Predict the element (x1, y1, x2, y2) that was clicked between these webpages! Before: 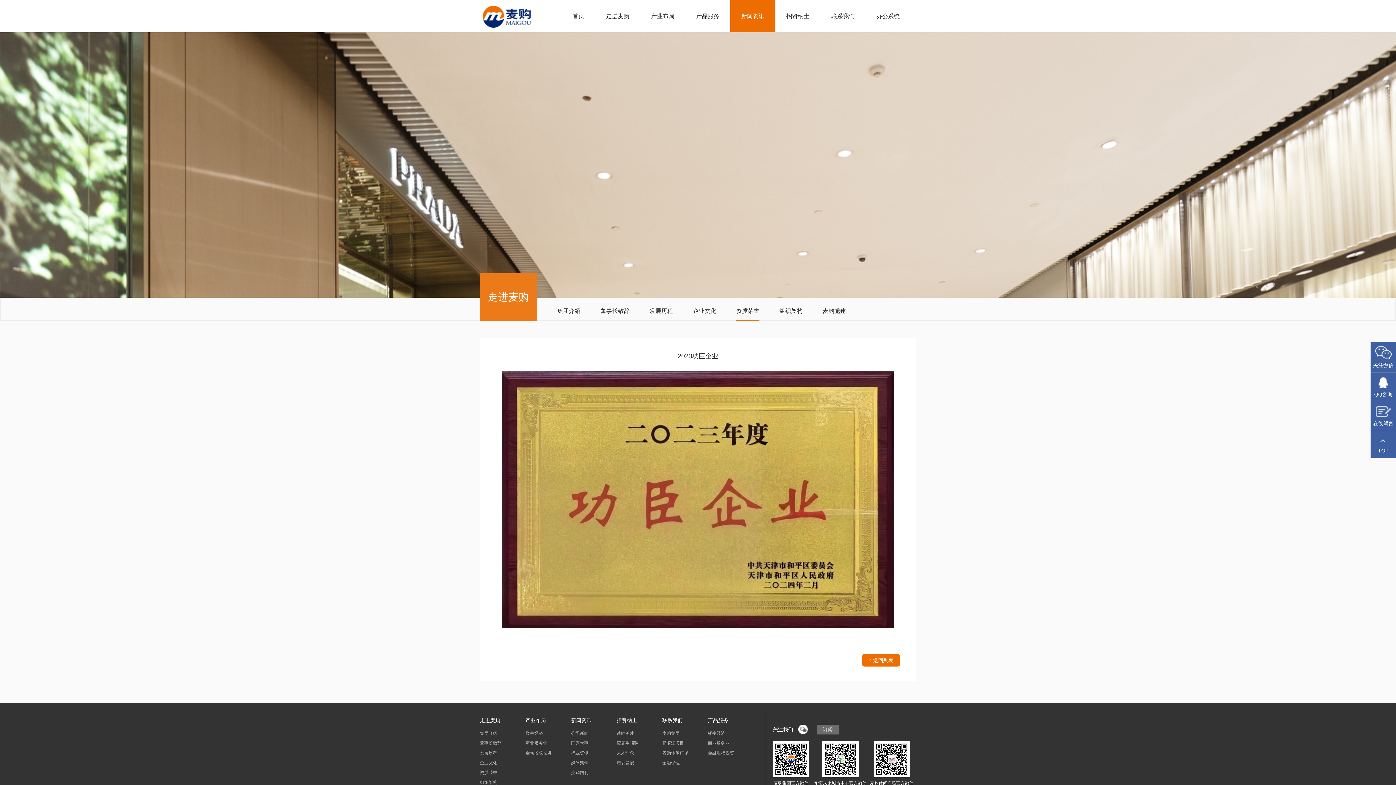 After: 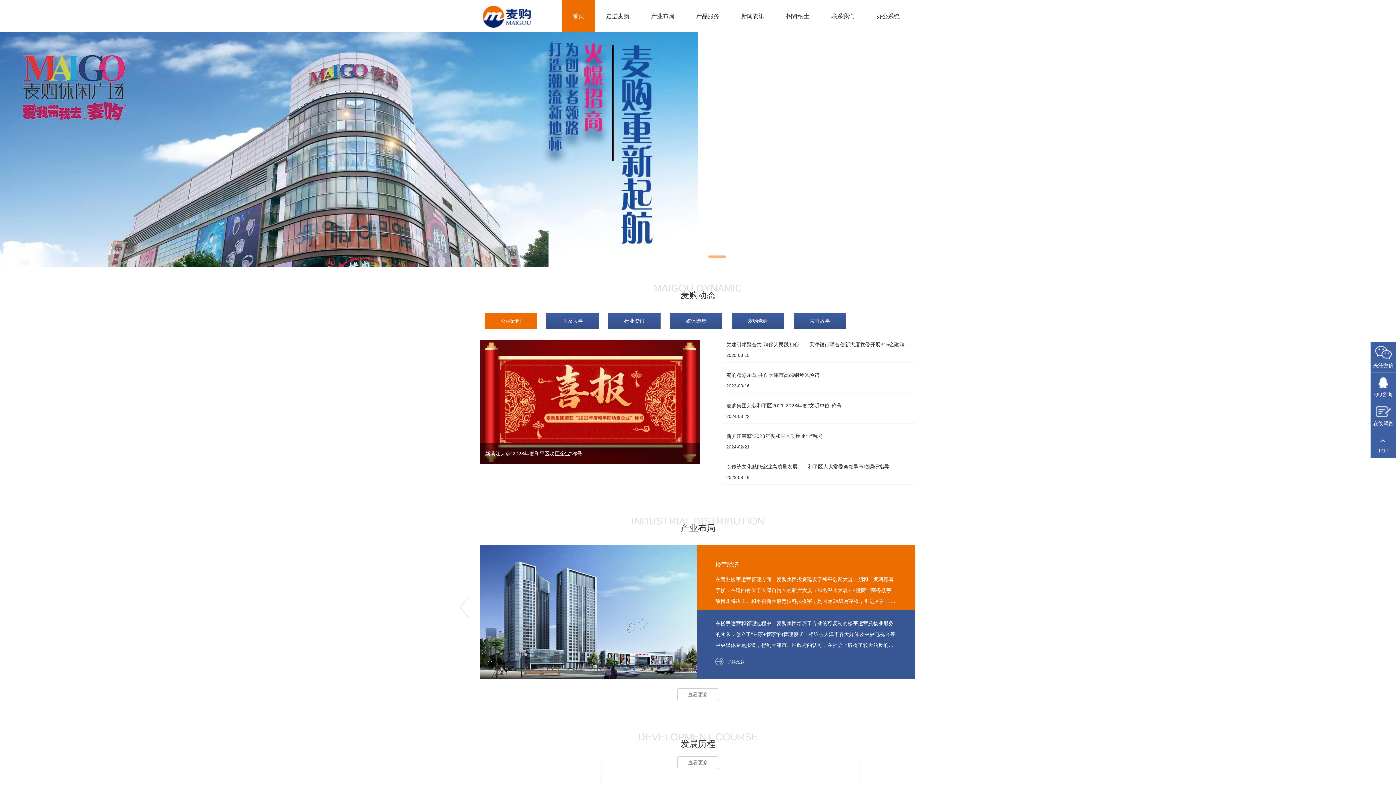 Action: label: 首页 bbox: (572, 13, 584, 19)